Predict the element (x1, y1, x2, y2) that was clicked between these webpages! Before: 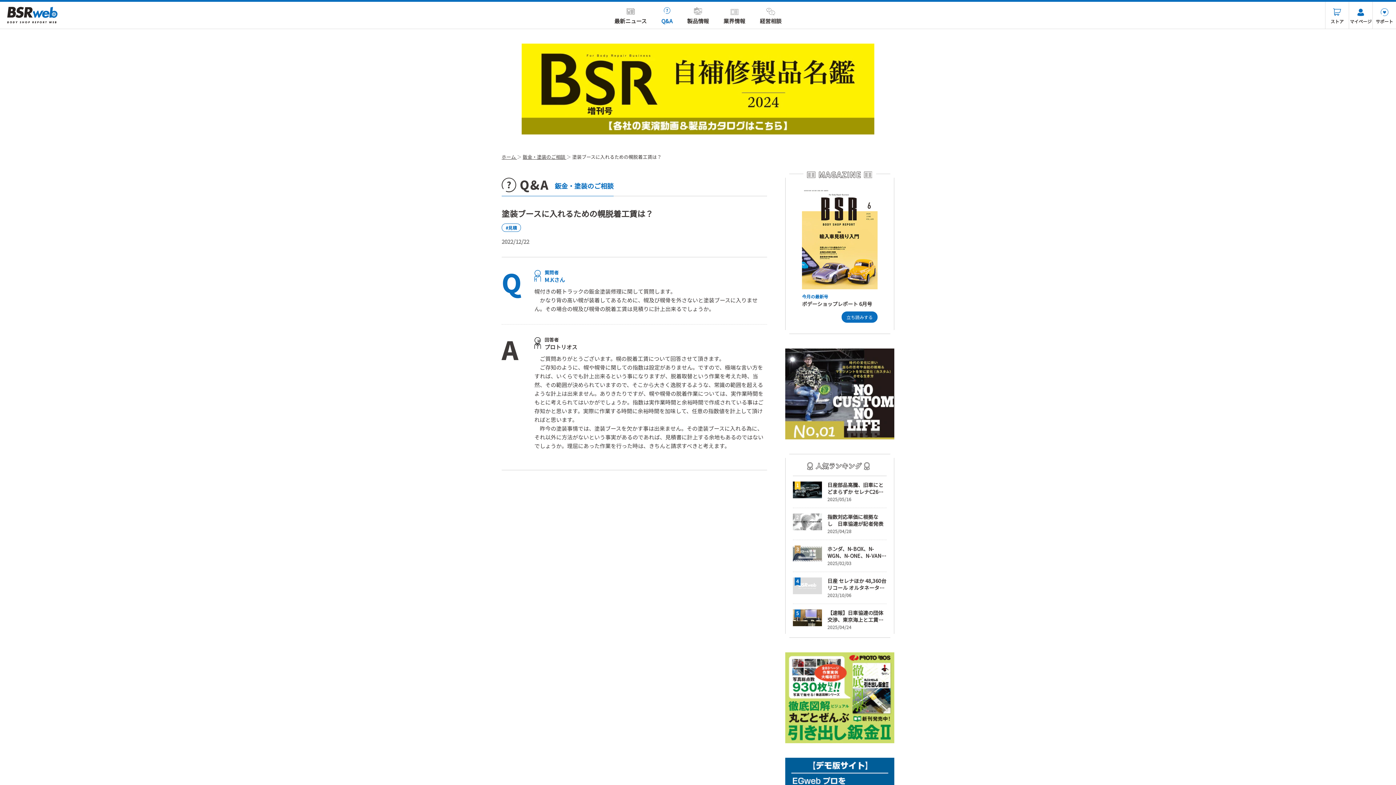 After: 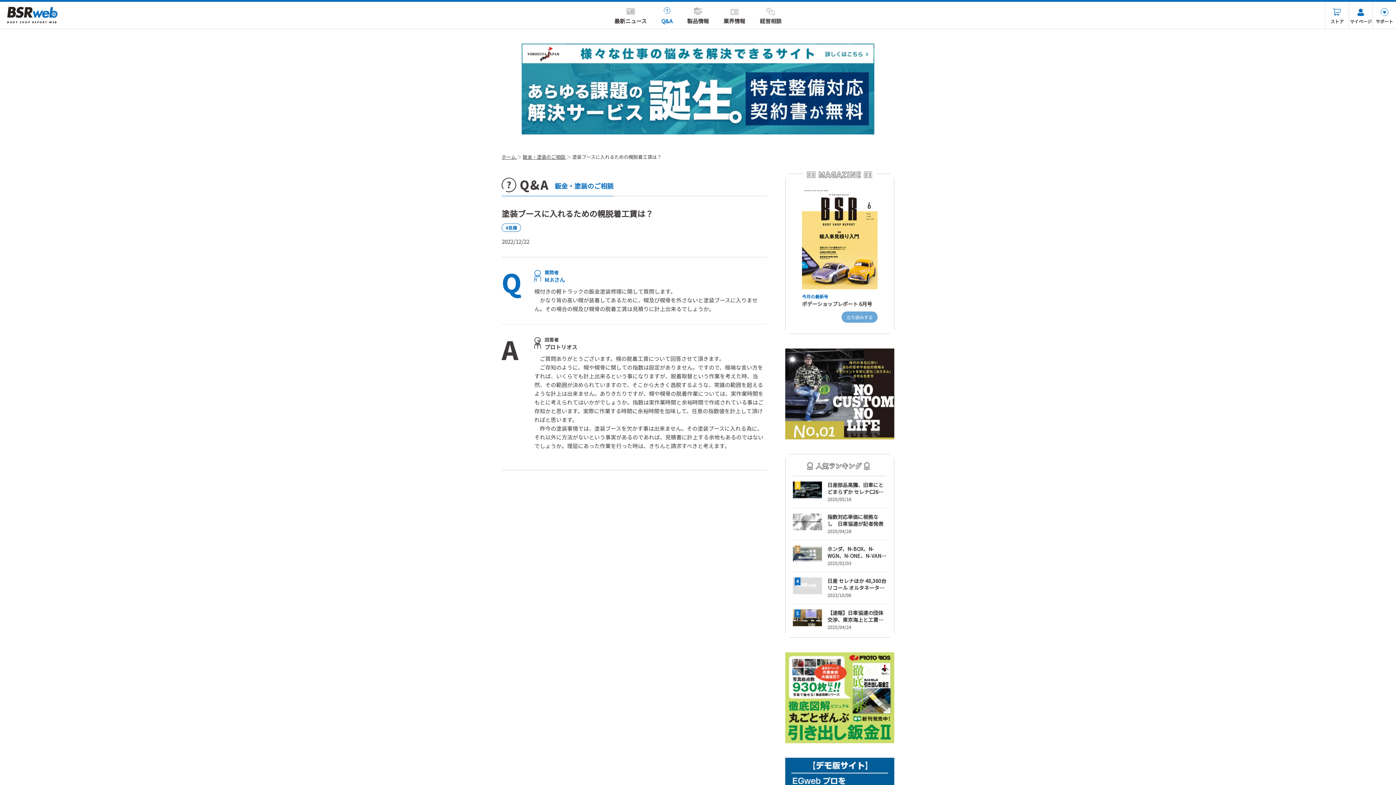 Action: label: 立ち読みする bbox: (841, 311, 877, 323)